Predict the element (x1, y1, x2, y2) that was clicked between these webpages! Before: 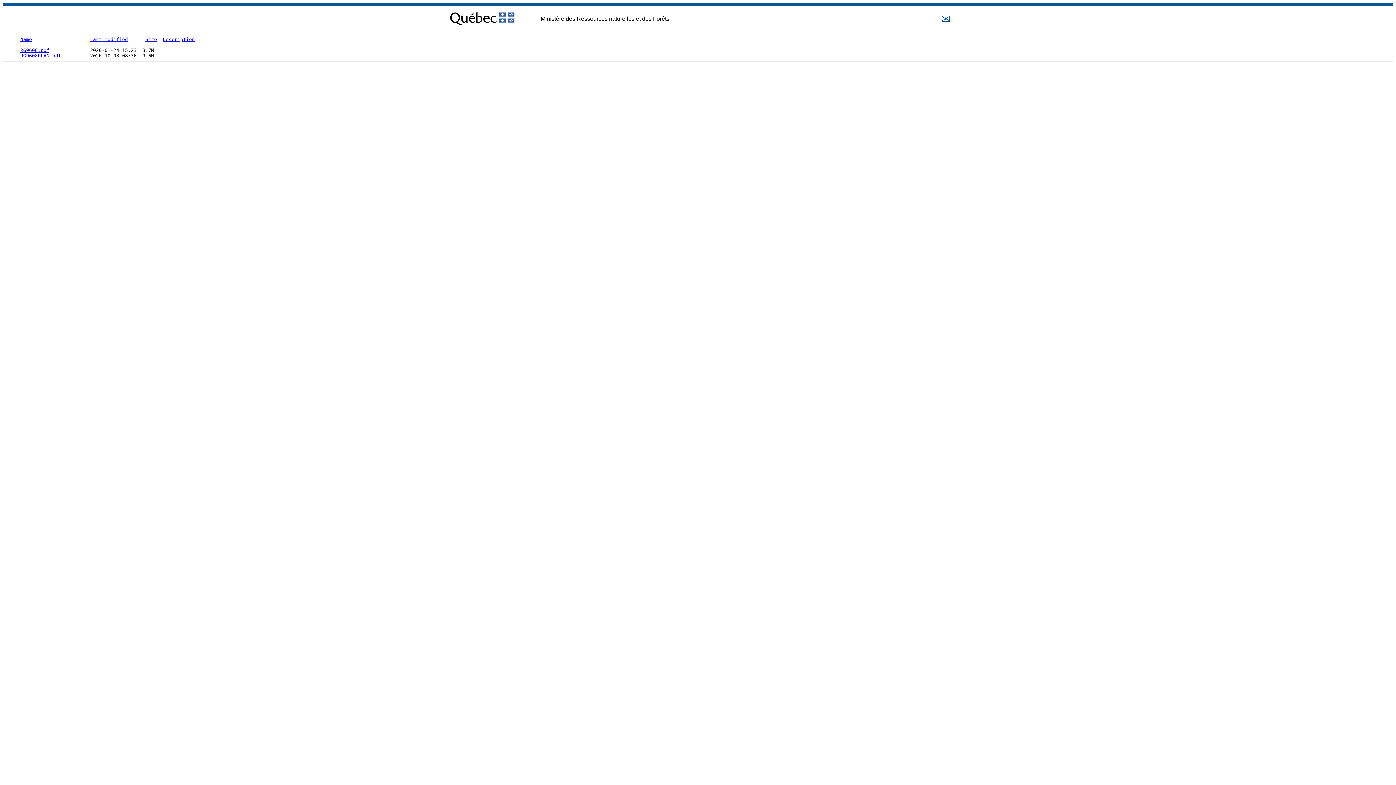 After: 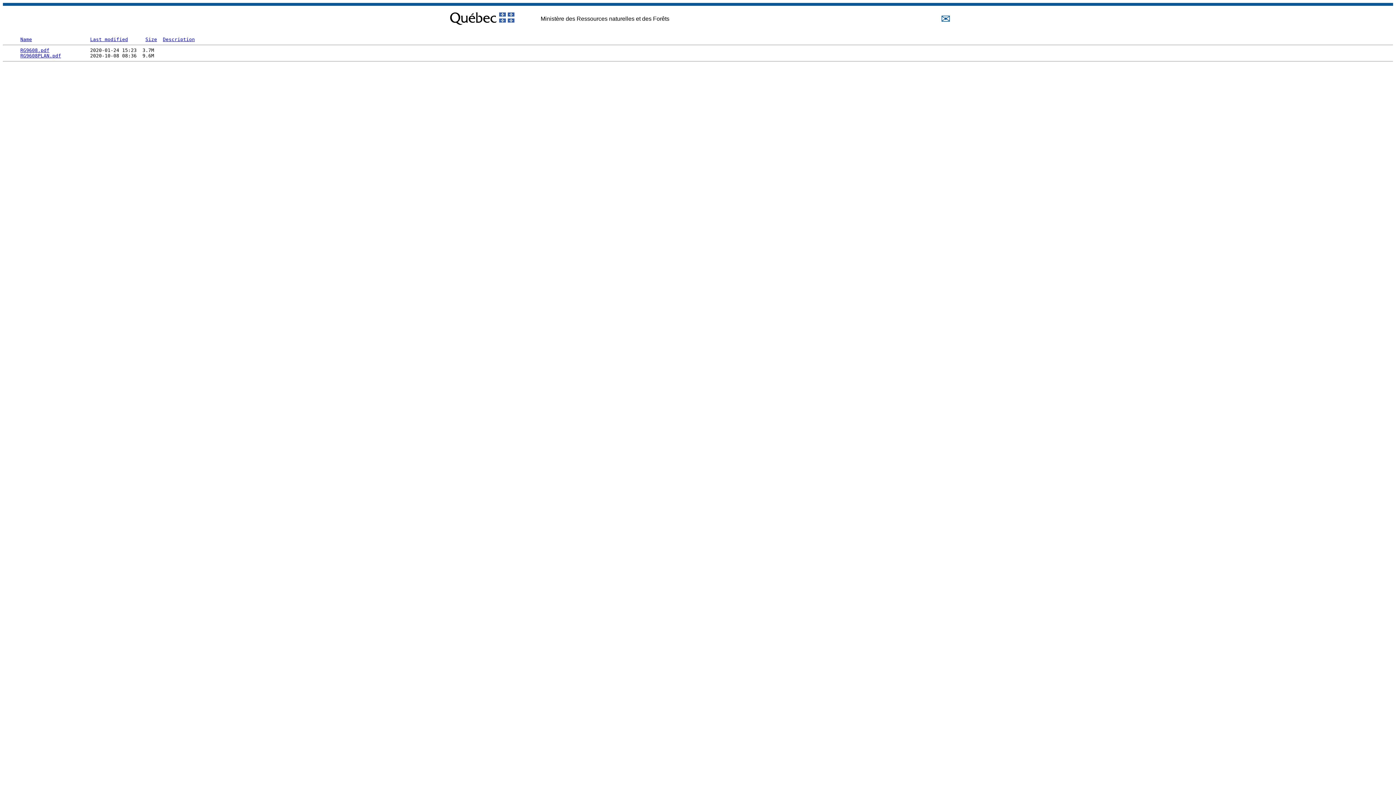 Action: bbox: (162, 36, 194, 42) label: Description